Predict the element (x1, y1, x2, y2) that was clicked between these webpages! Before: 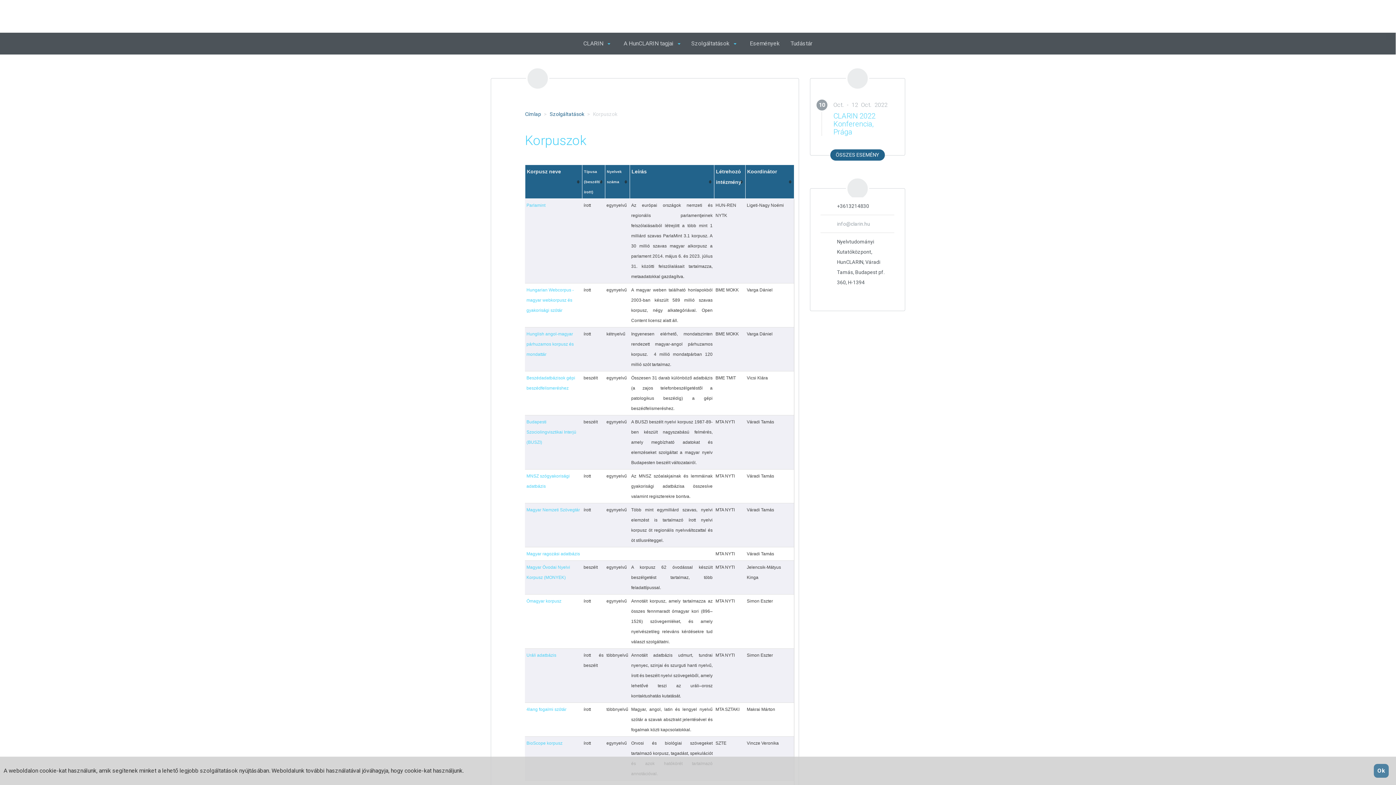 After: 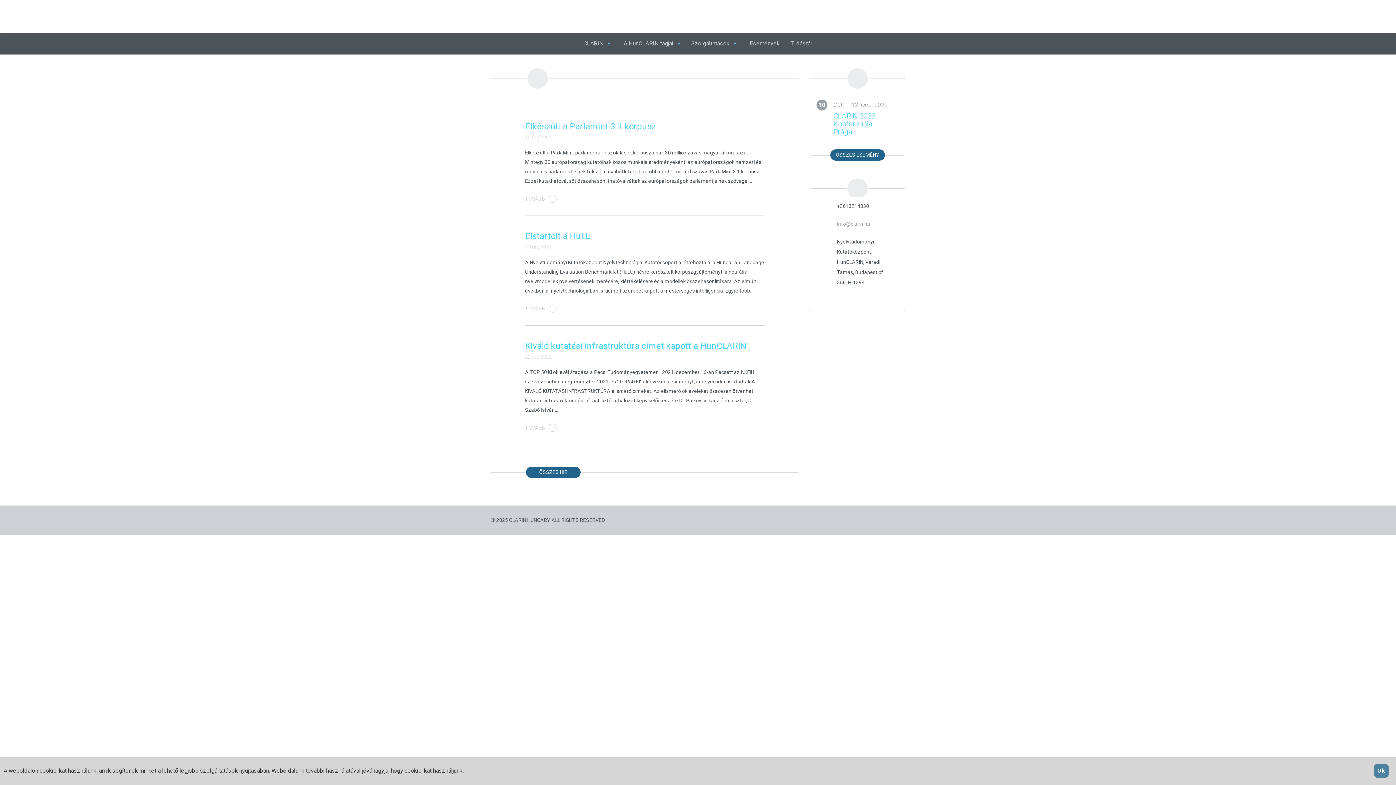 Action: label: Címlap bbox: (525, 111, 541, 117)